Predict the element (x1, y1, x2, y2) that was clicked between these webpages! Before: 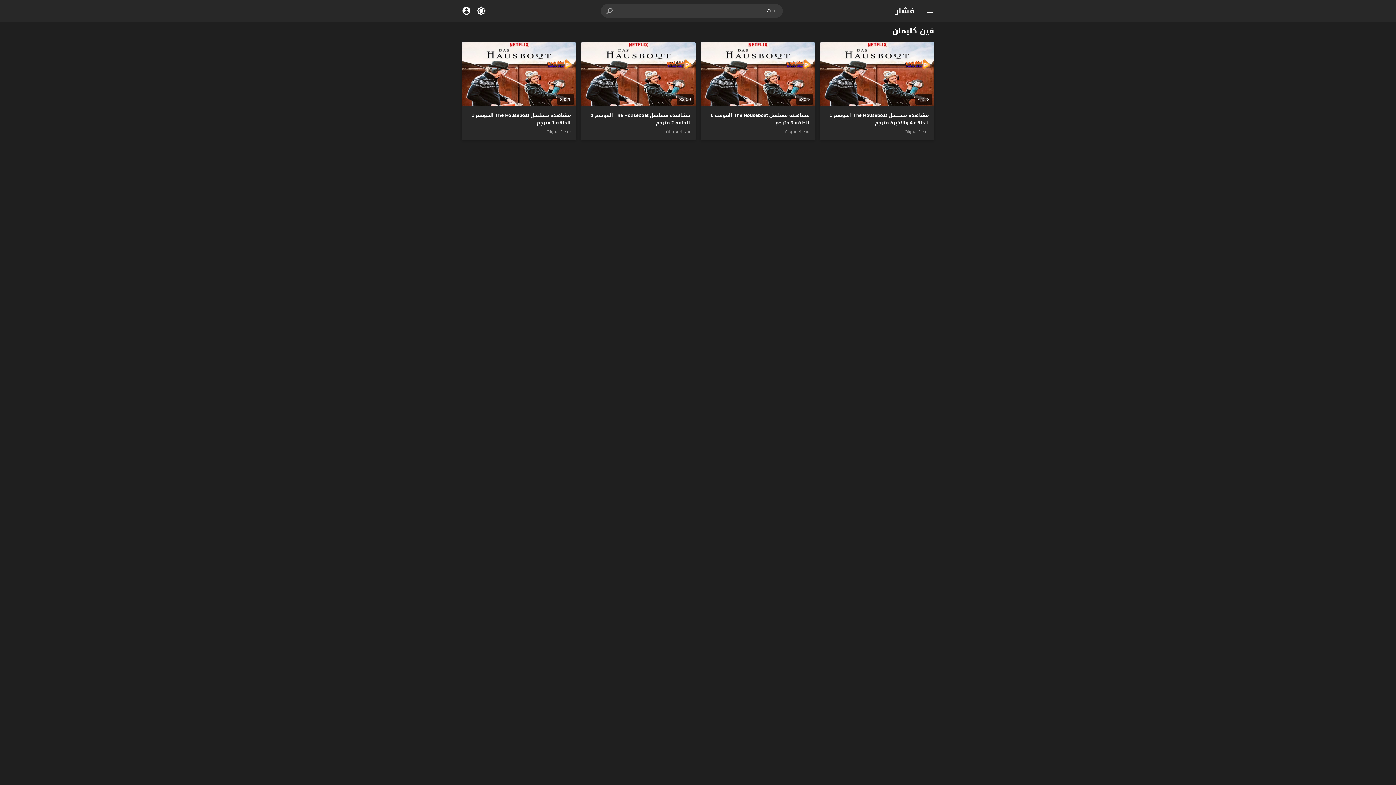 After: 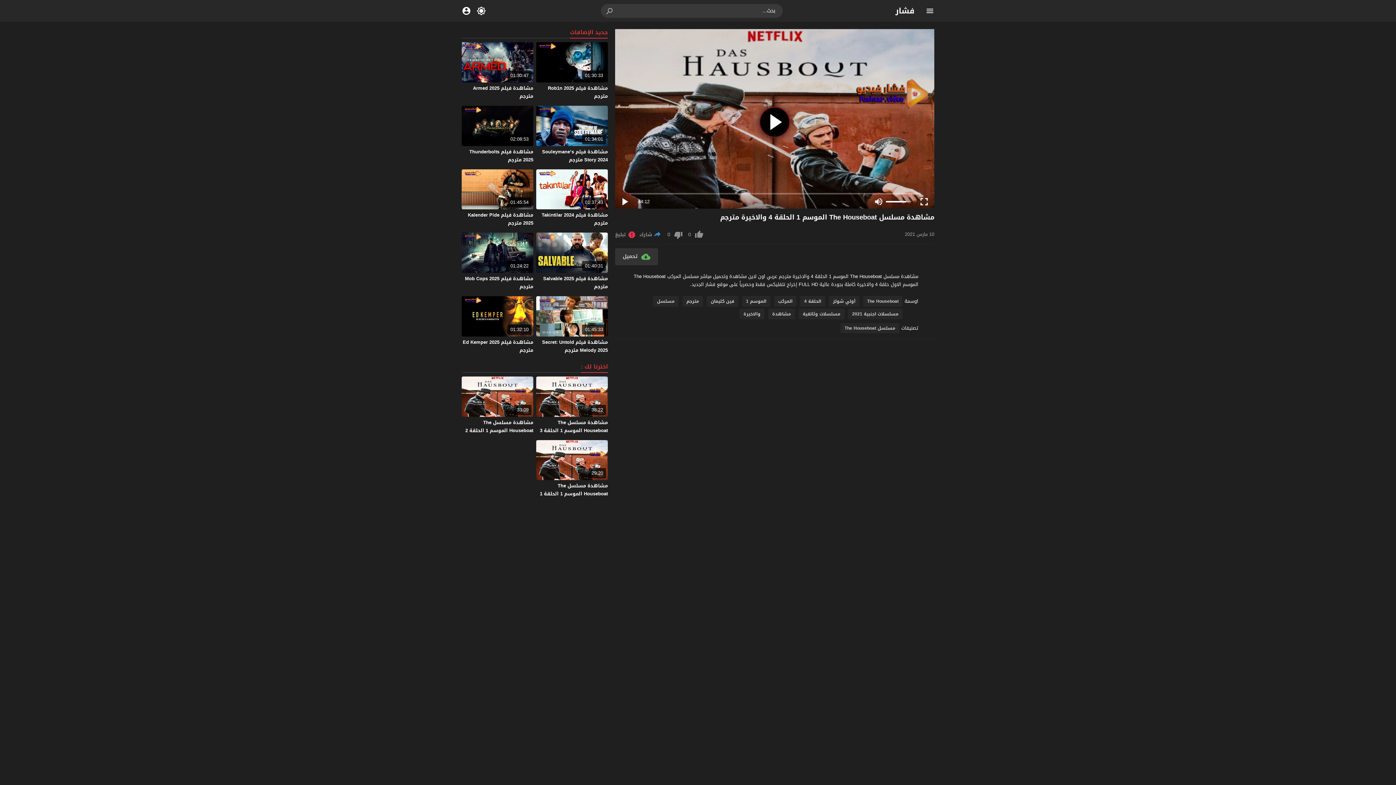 Action: bbox: (904, 128, 929, 135) label: منذ 4 سنوات